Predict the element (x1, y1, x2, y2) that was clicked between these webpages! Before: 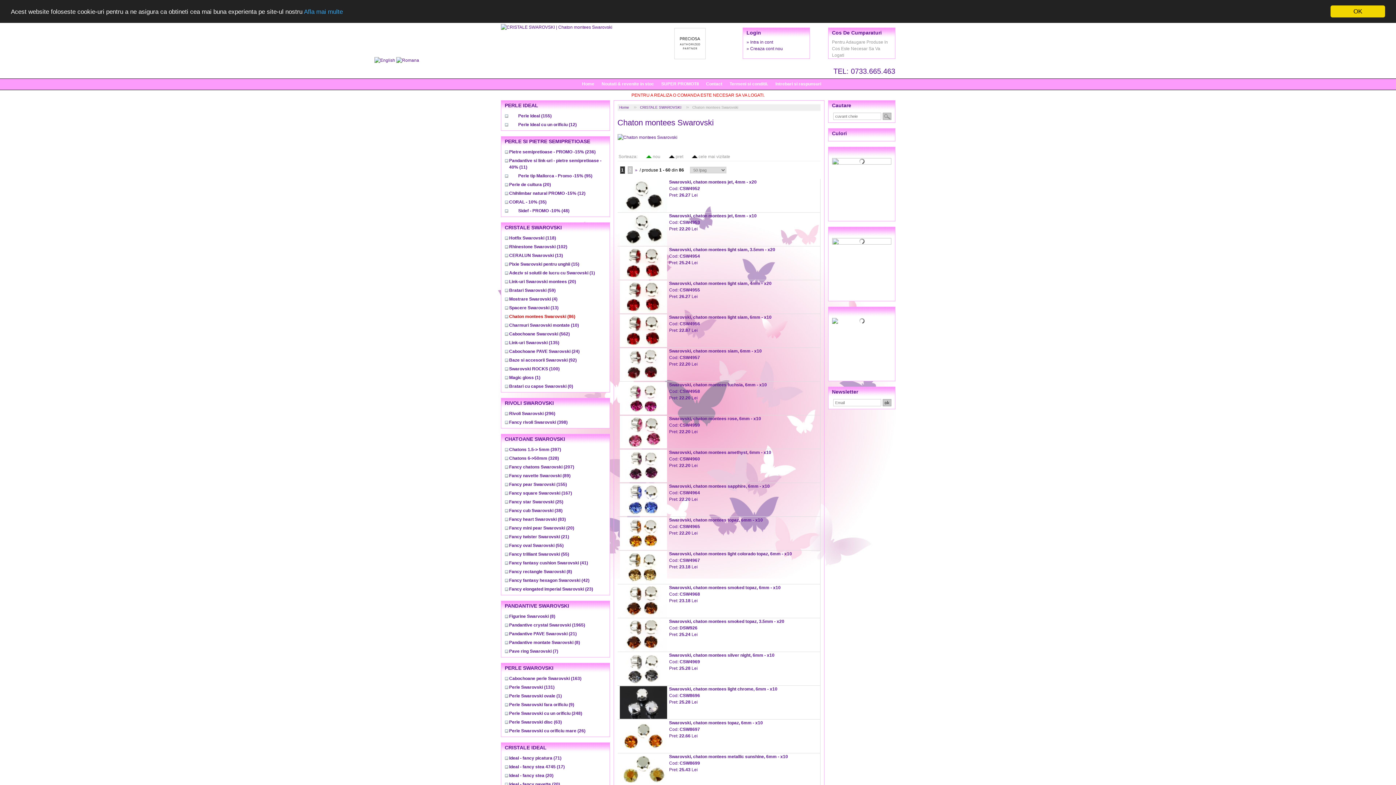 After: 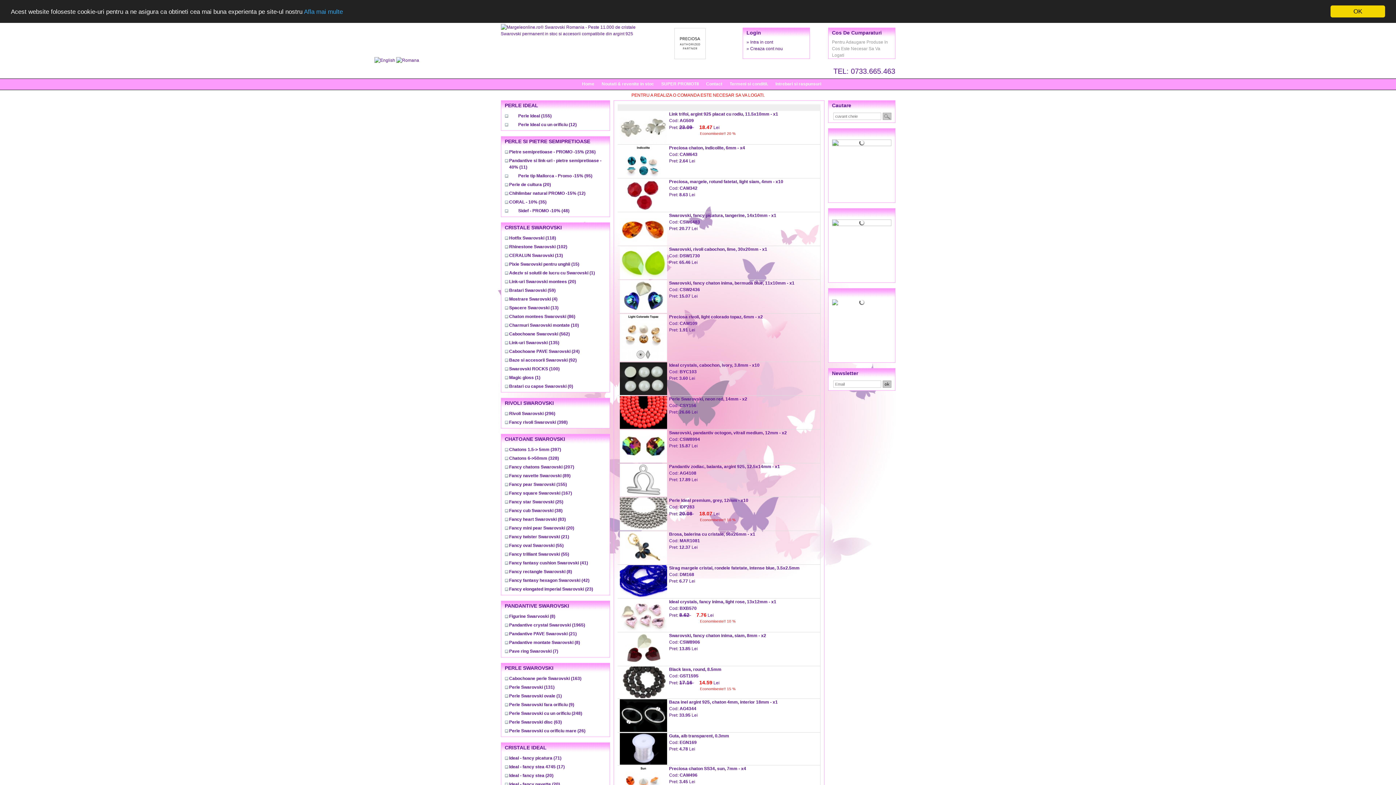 Action: bbox: (574, 80, 594, 87) label: Home